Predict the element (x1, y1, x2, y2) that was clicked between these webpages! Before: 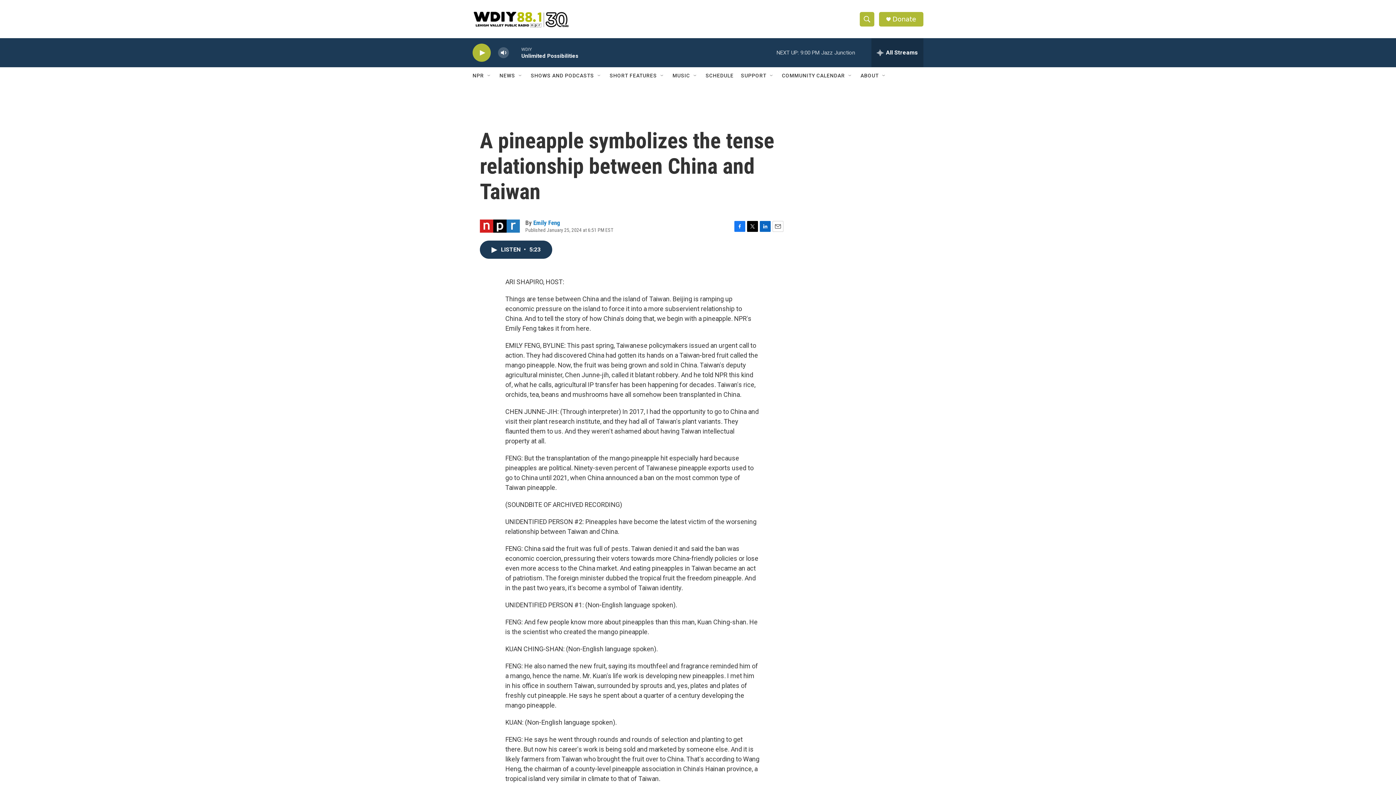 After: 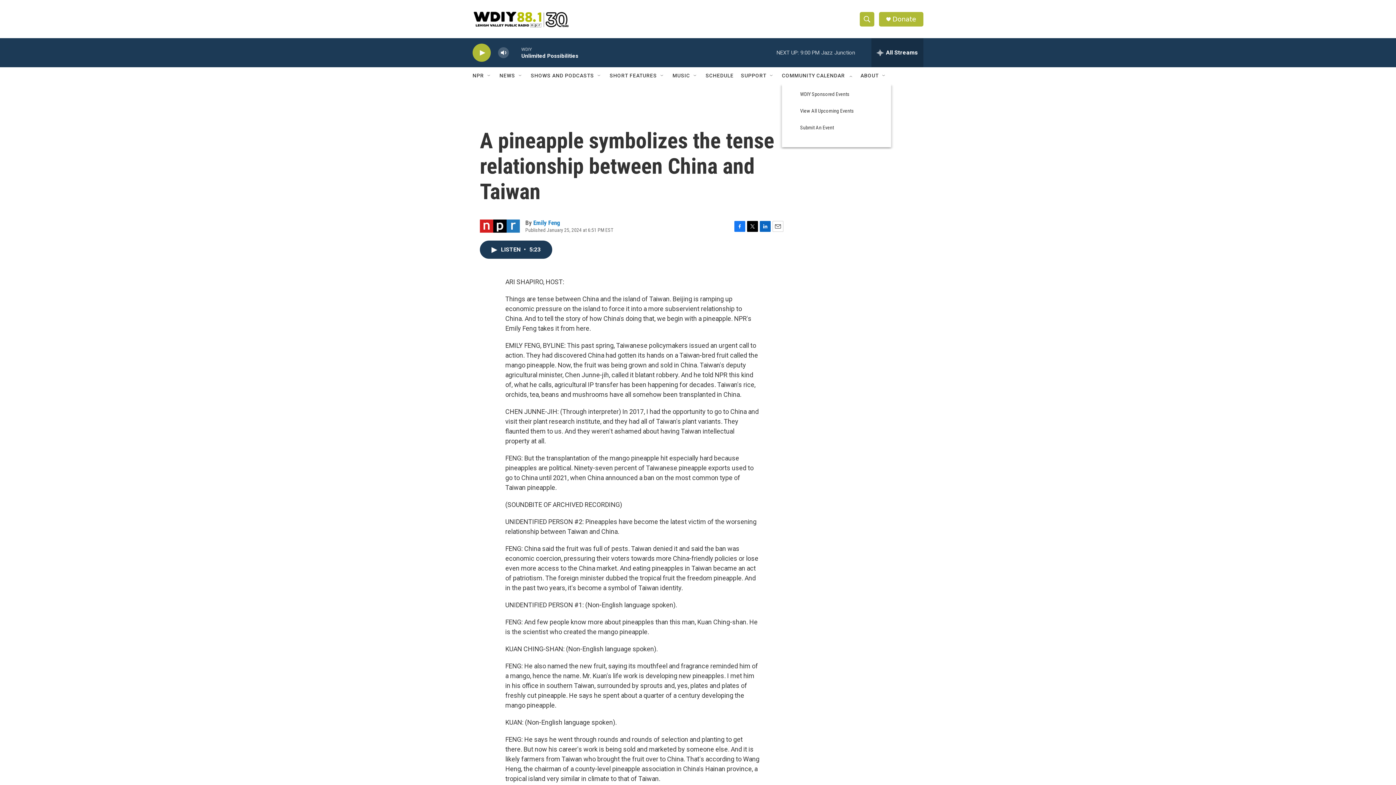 Action: label: Open Sub Navigation bbox: (847, 72, 853, 78)